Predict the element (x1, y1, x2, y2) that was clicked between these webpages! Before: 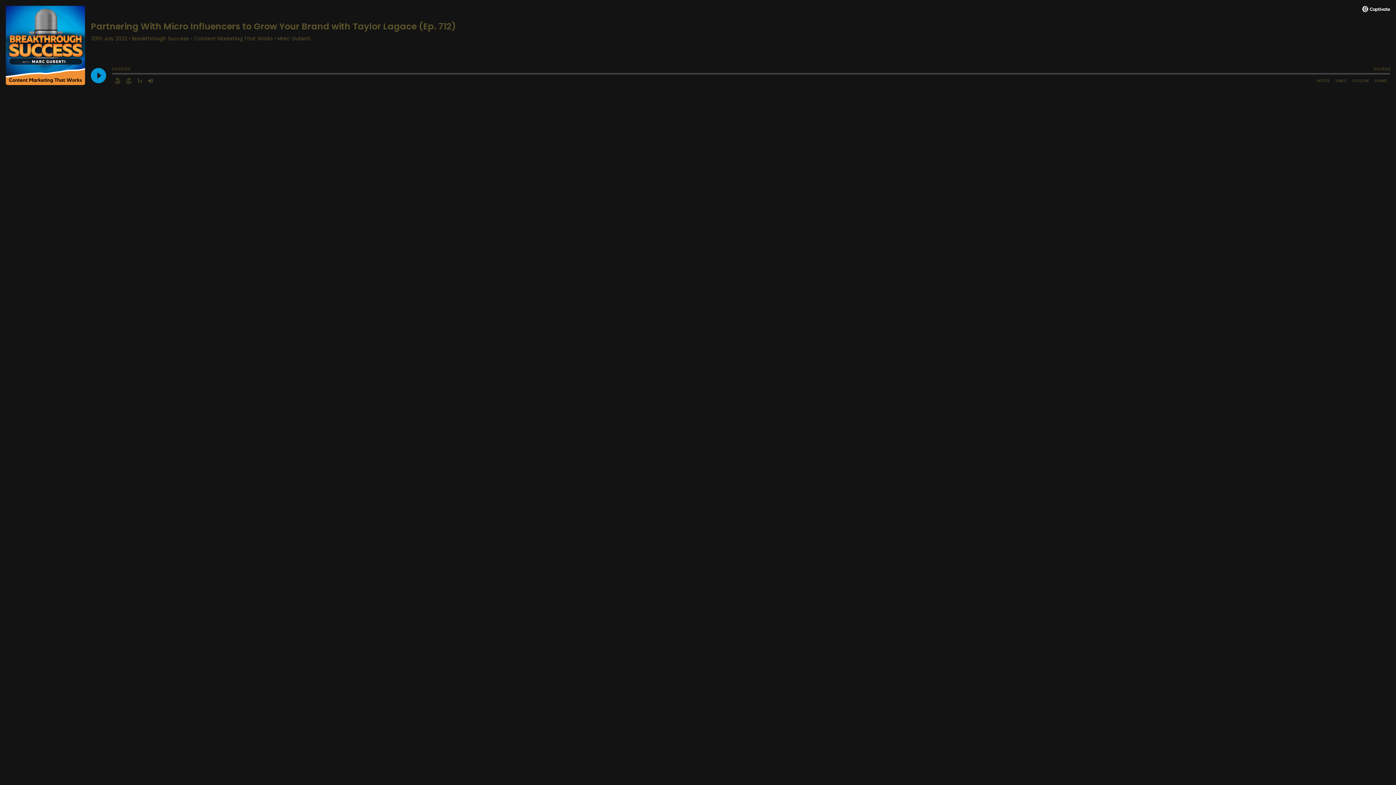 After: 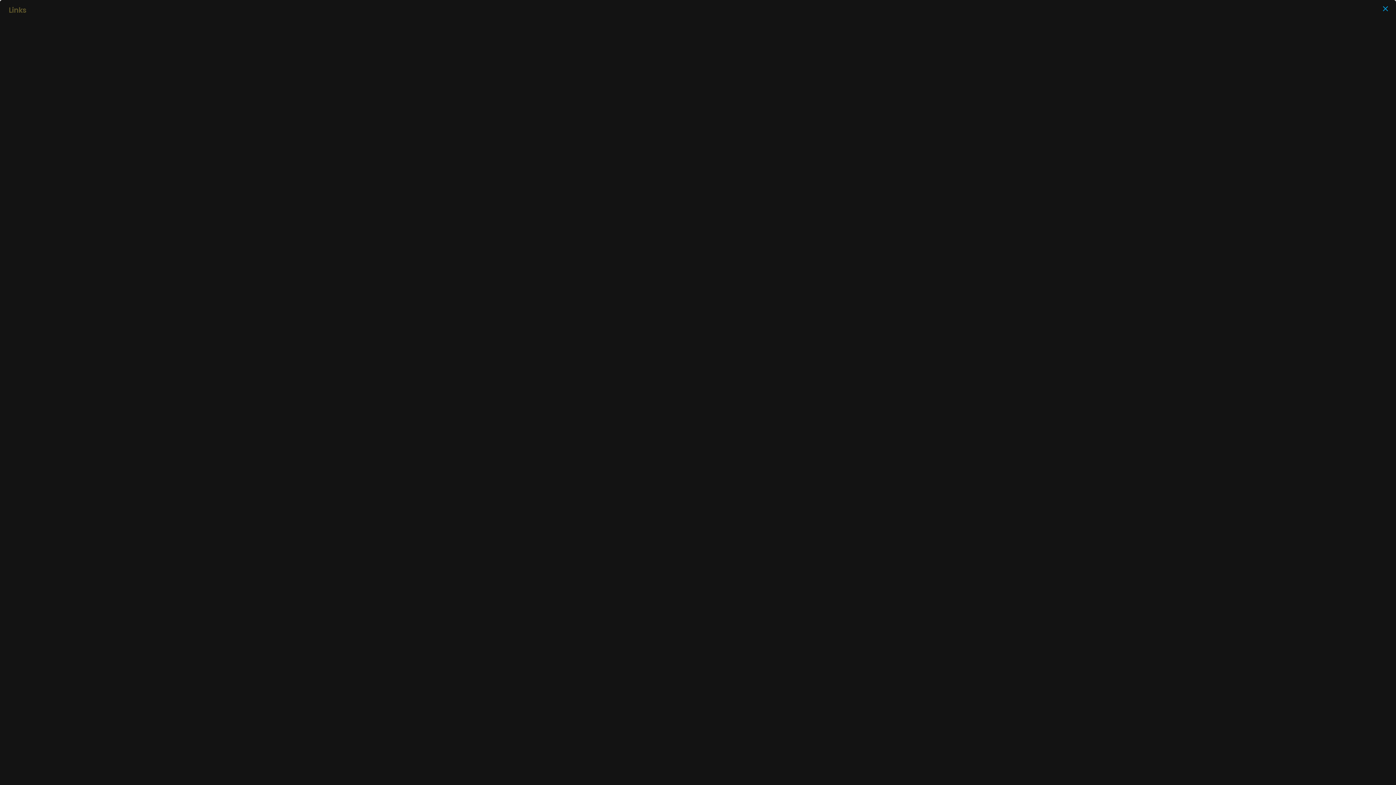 Action: bbox: (1333, 76, 1349, 85) label: Open Links